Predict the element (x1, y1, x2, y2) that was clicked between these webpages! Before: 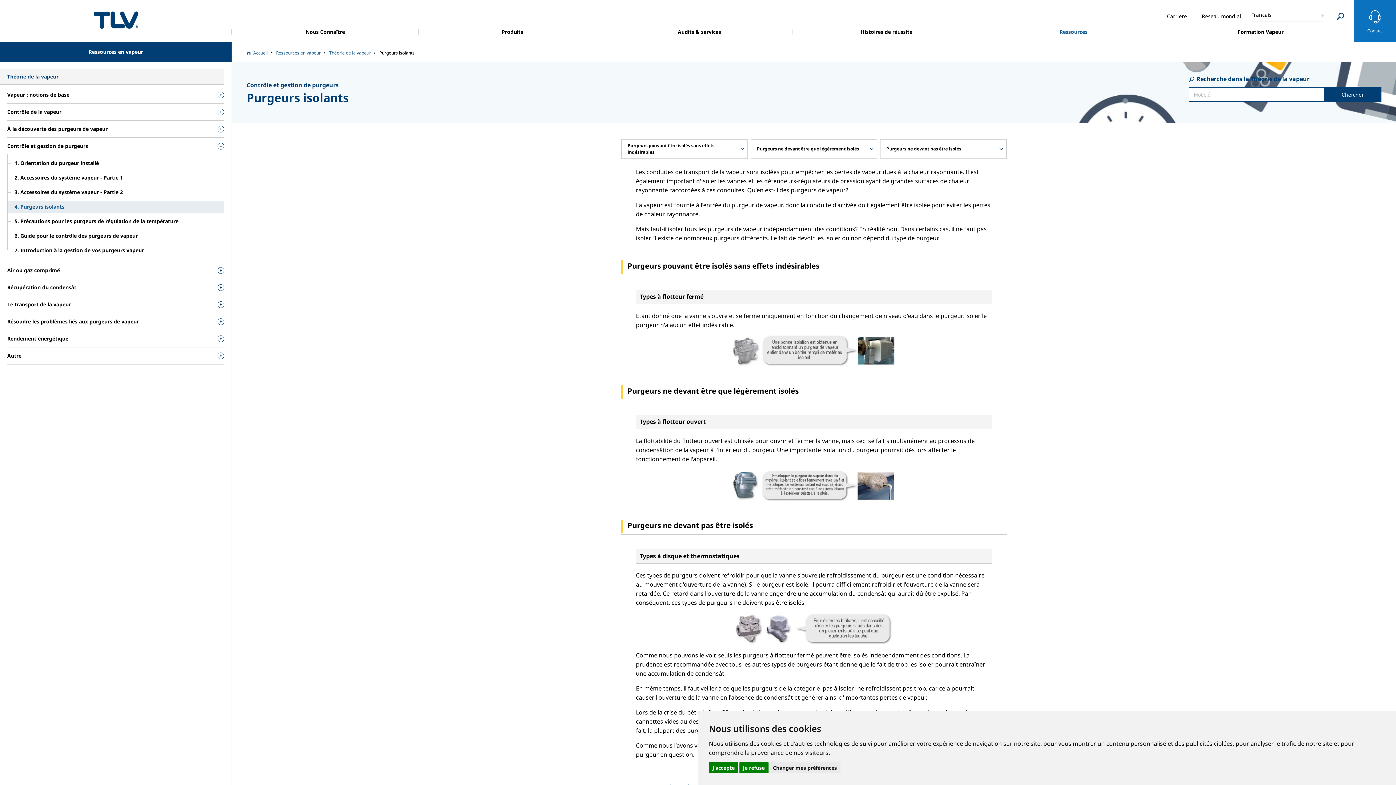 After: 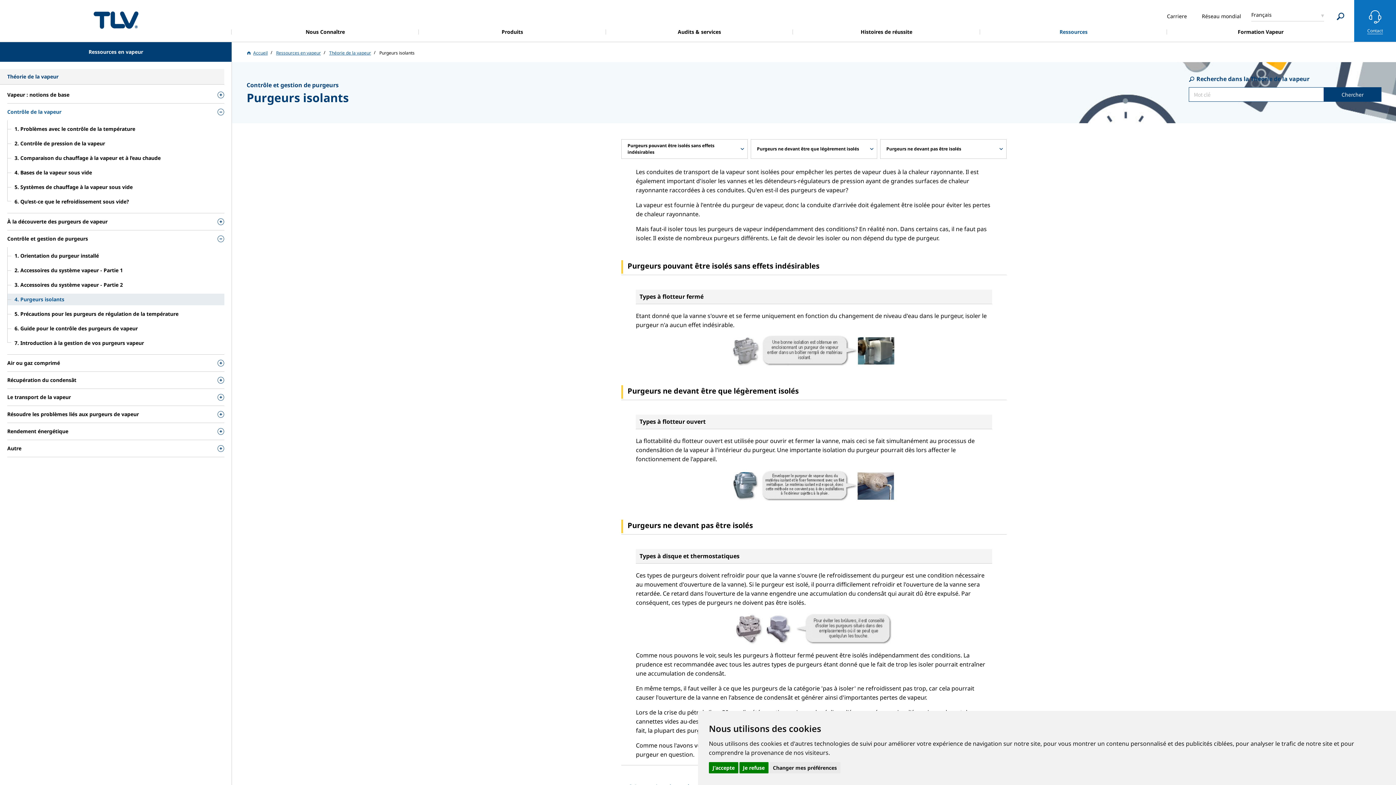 Action: label: Contrôle de la vapeur bbox: (7, 103, 224, 120)